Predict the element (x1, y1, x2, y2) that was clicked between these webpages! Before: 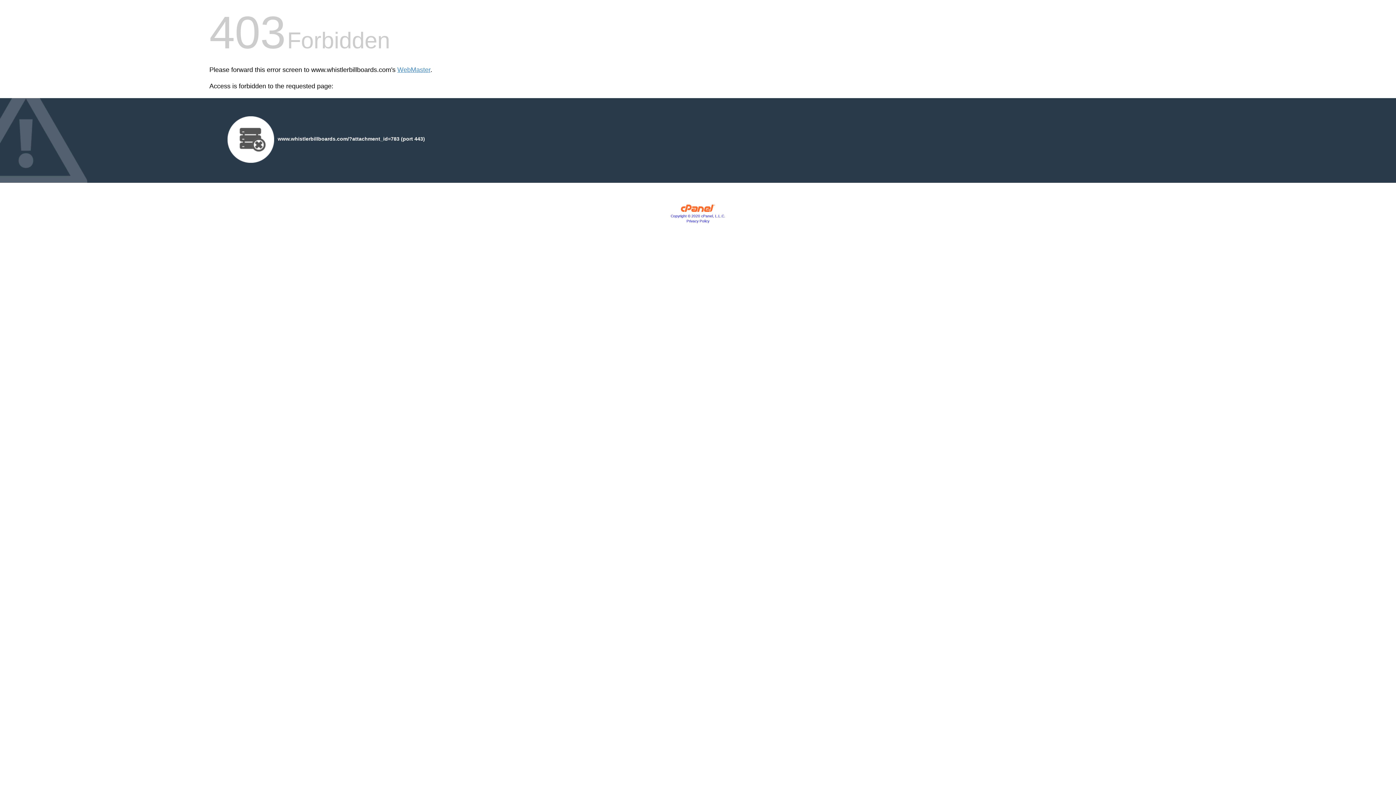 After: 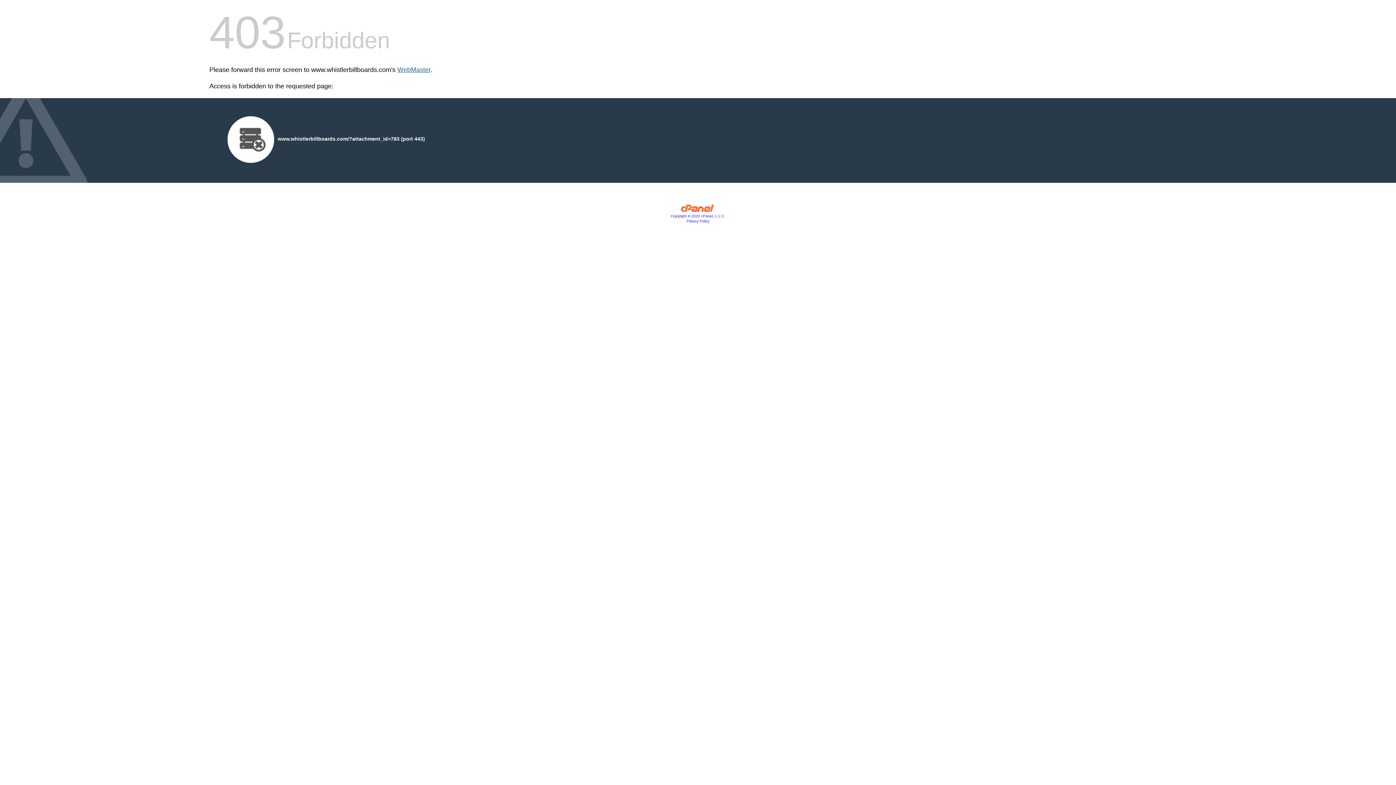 Action: label: WebMaster bbox: (397, 66, 430, 73)